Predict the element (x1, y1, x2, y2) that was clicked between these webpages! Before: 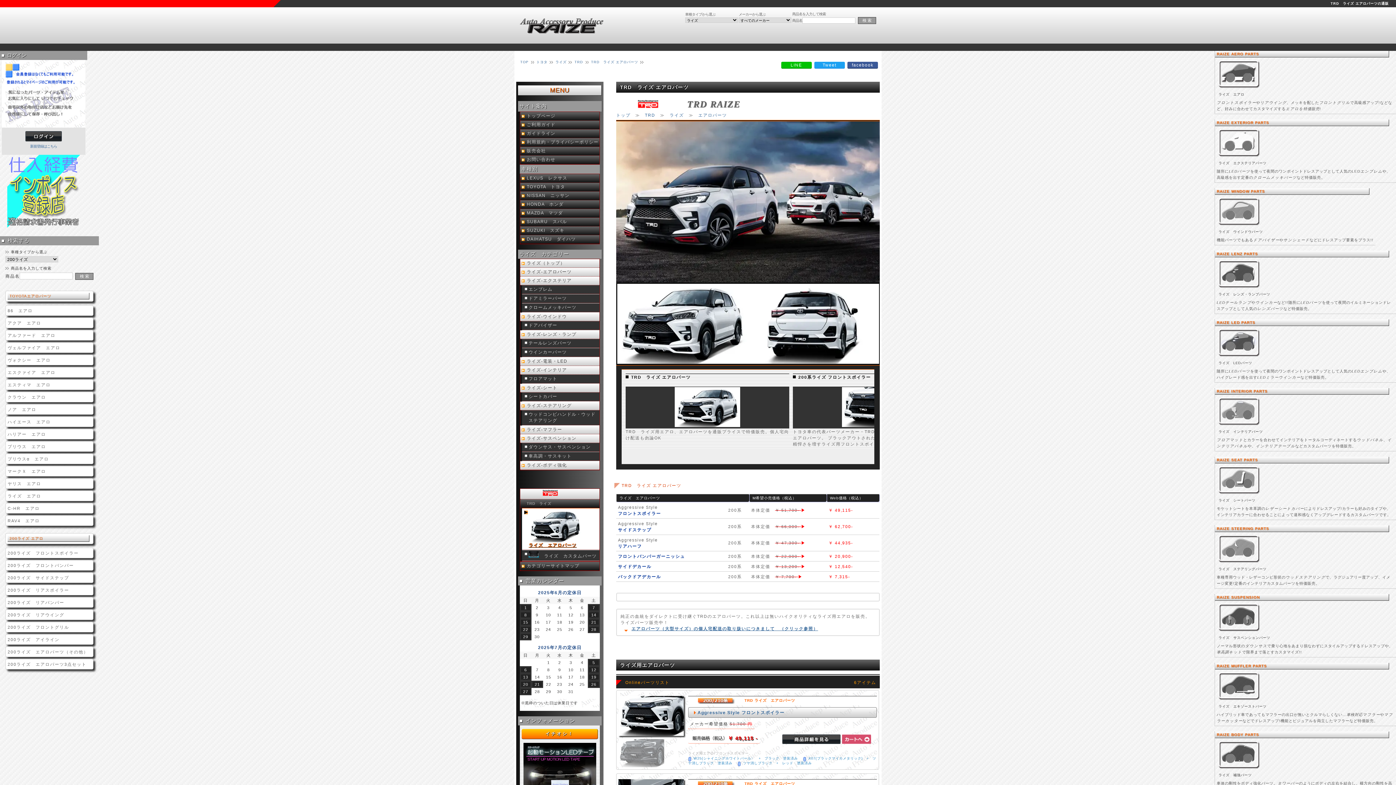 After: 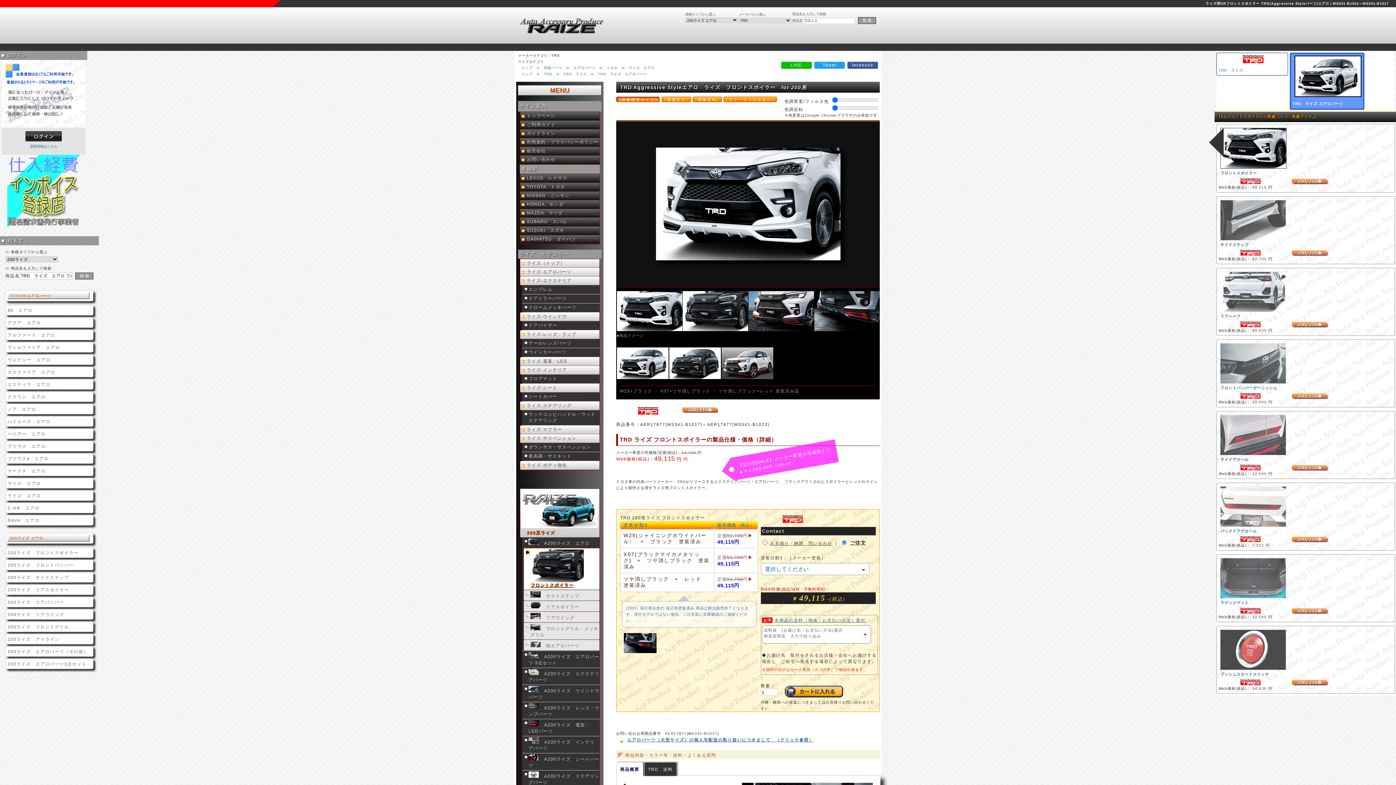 Action: bbox: (782, 740, 840, 745)